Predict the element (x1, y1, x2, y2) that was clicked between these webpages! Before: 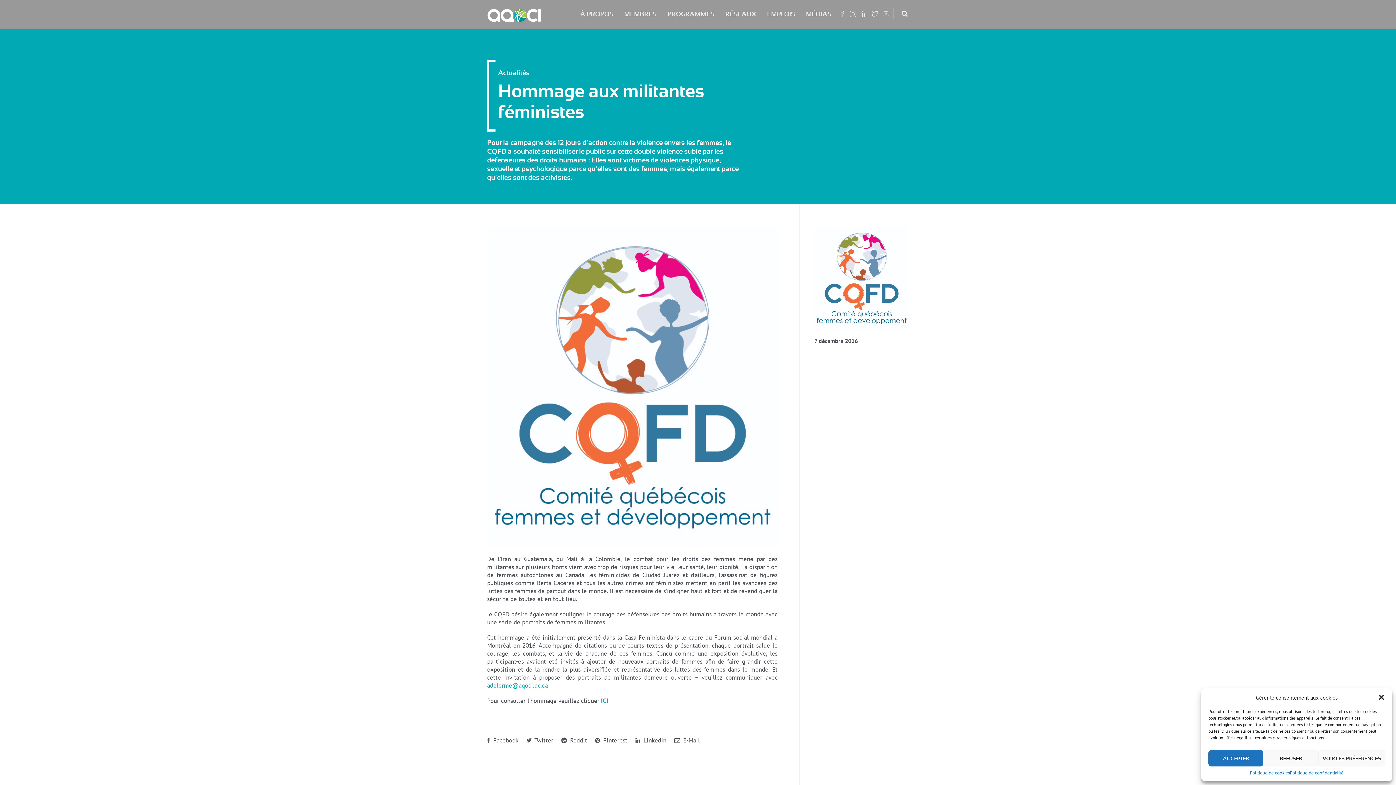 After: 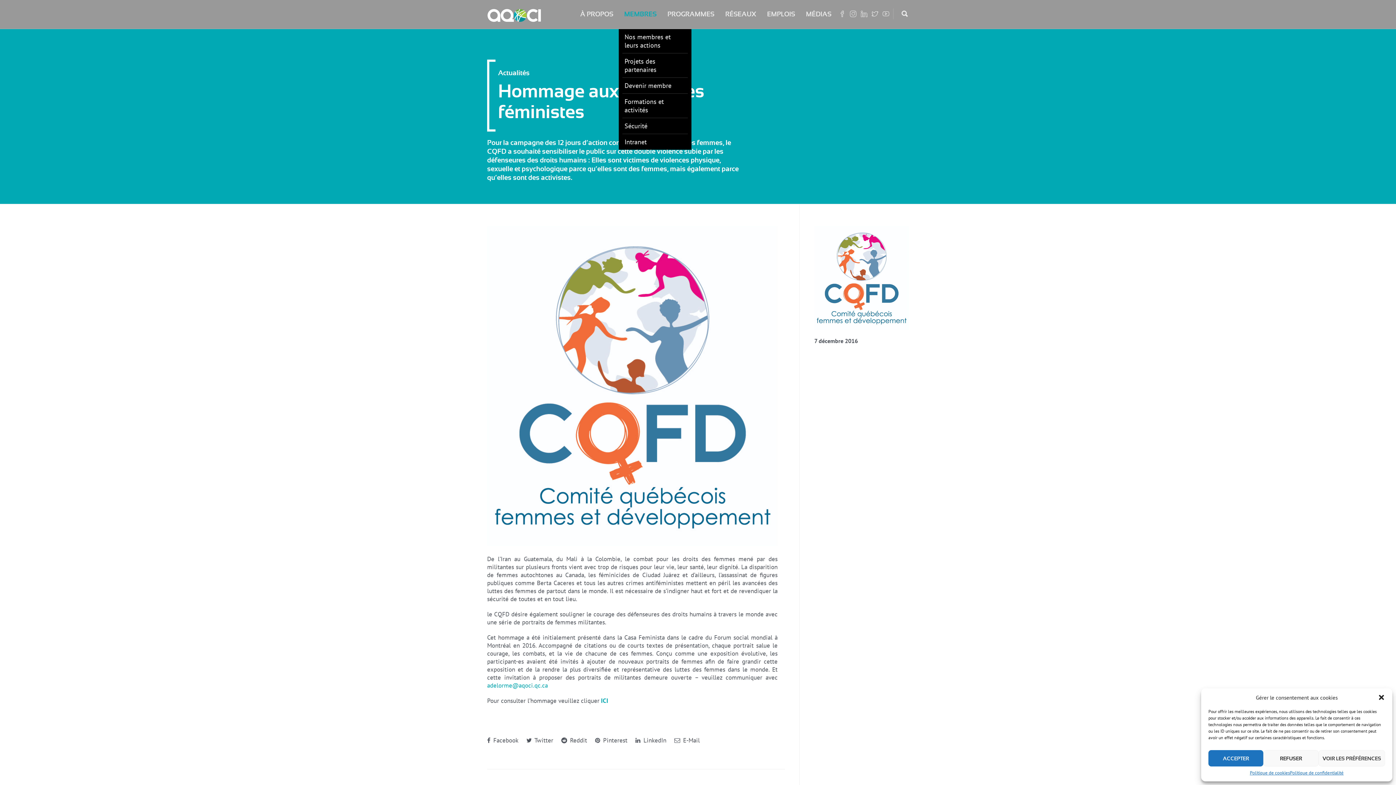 Action: bbox: (618, 10, 662, 17) label: MEMBRES